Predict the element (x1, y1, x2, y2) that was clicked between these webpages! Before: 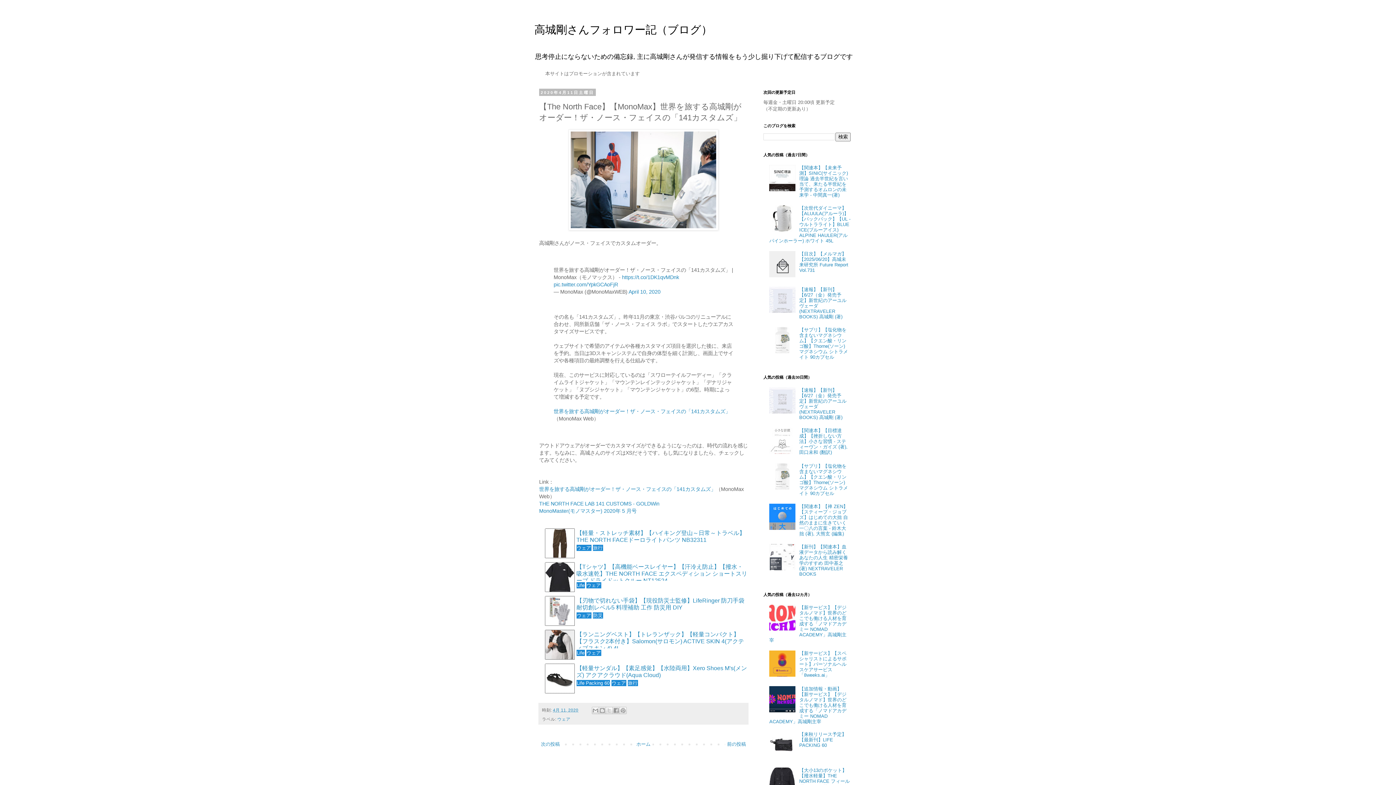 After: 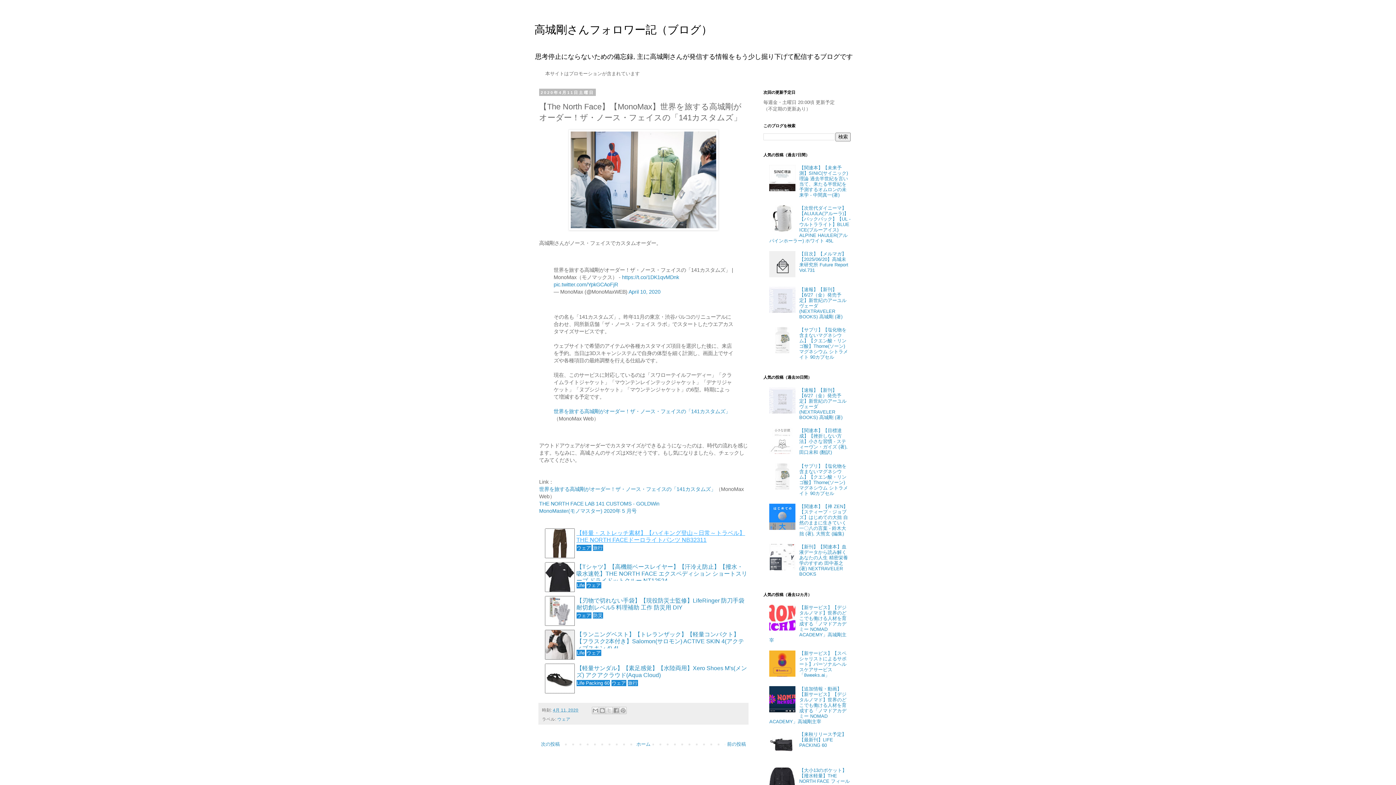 Action: label: 【軽量・ストレッチ素材】【ハイキング登山～日常～トラベル】THE NORTH FACEドーロライトパンツ NB32311 bbox: (576, 529, 748, 543)